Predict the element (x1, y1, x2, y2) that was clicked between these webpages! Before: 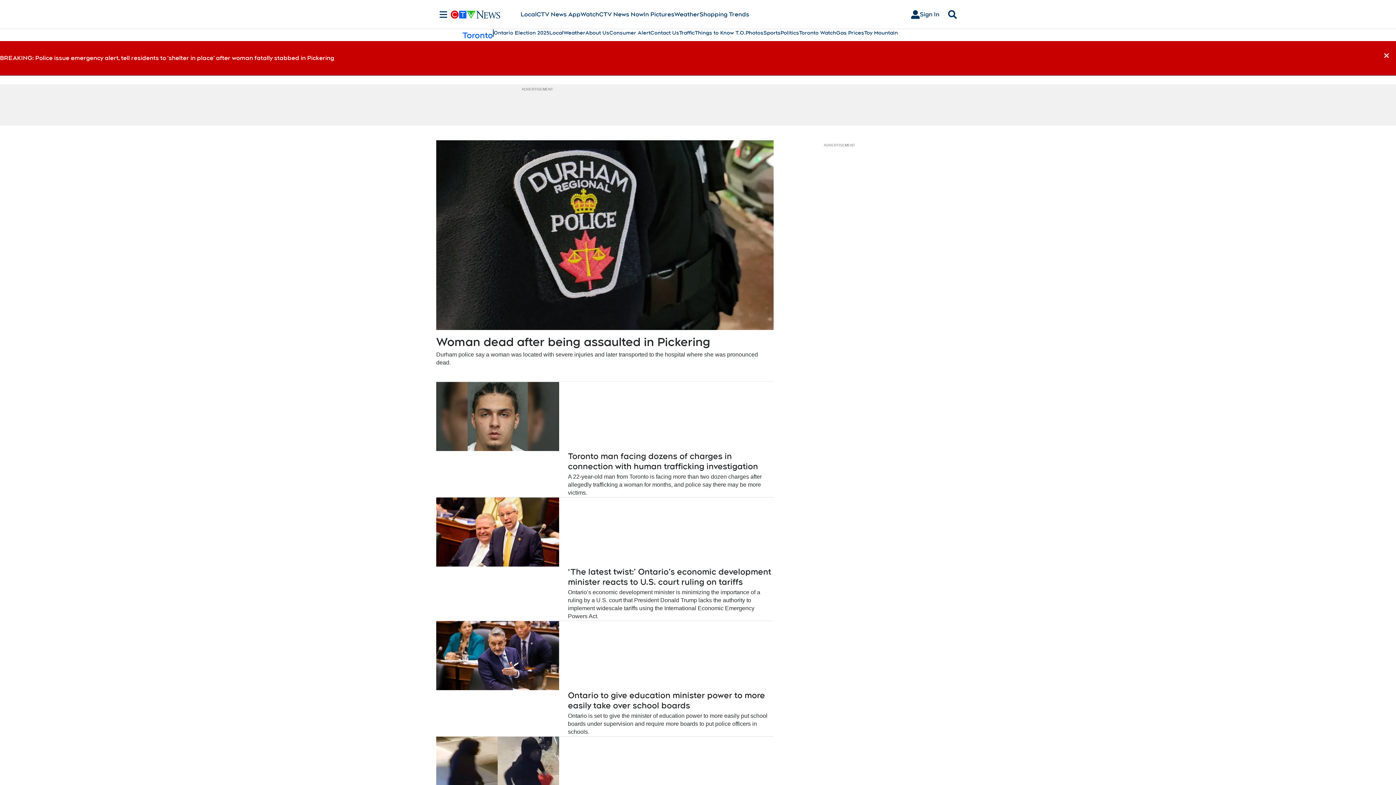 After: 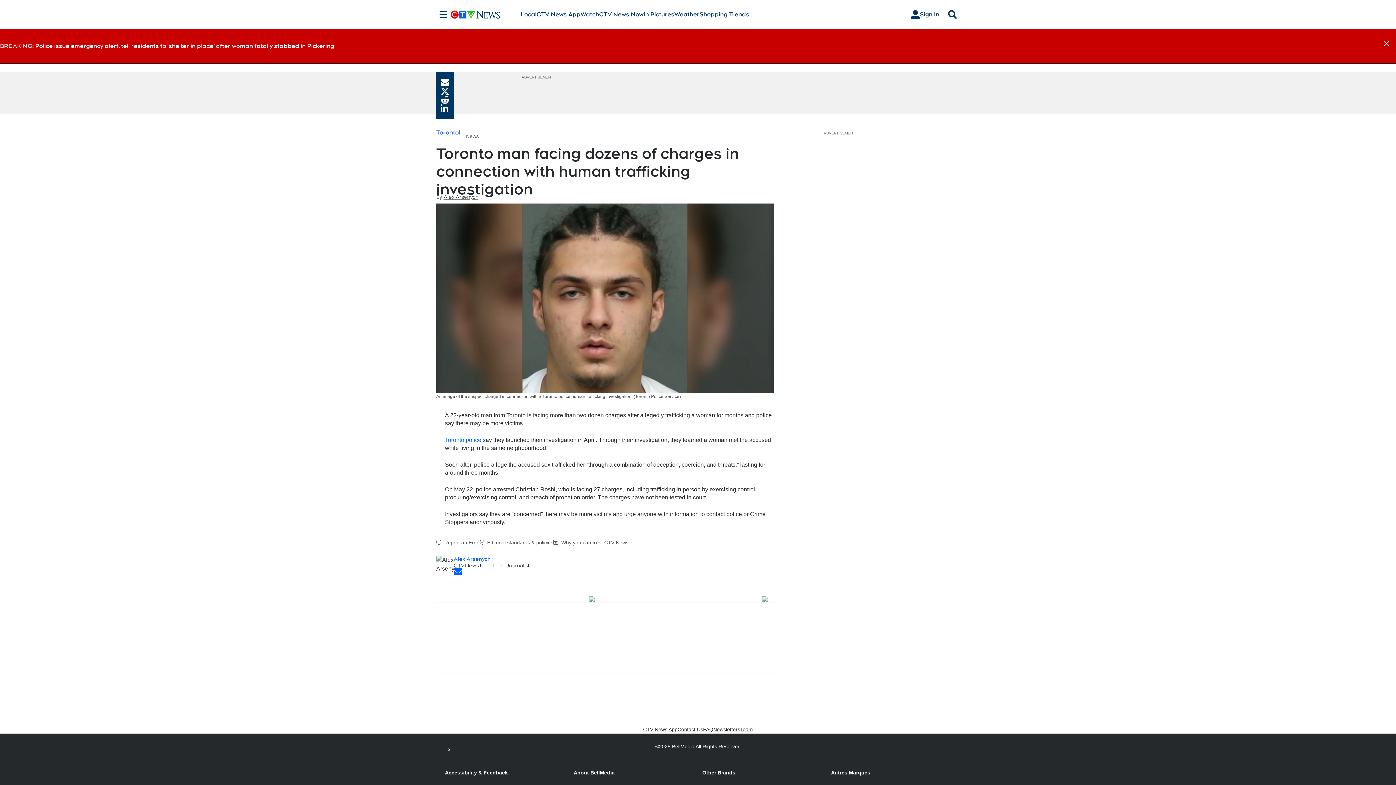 Action: bbox: (436, 473, 773, 497) label: A 22-year-old man from Toronto is facing more than two dozen charges after allegedly trafficking a woman for months, and police say there may be more victims.